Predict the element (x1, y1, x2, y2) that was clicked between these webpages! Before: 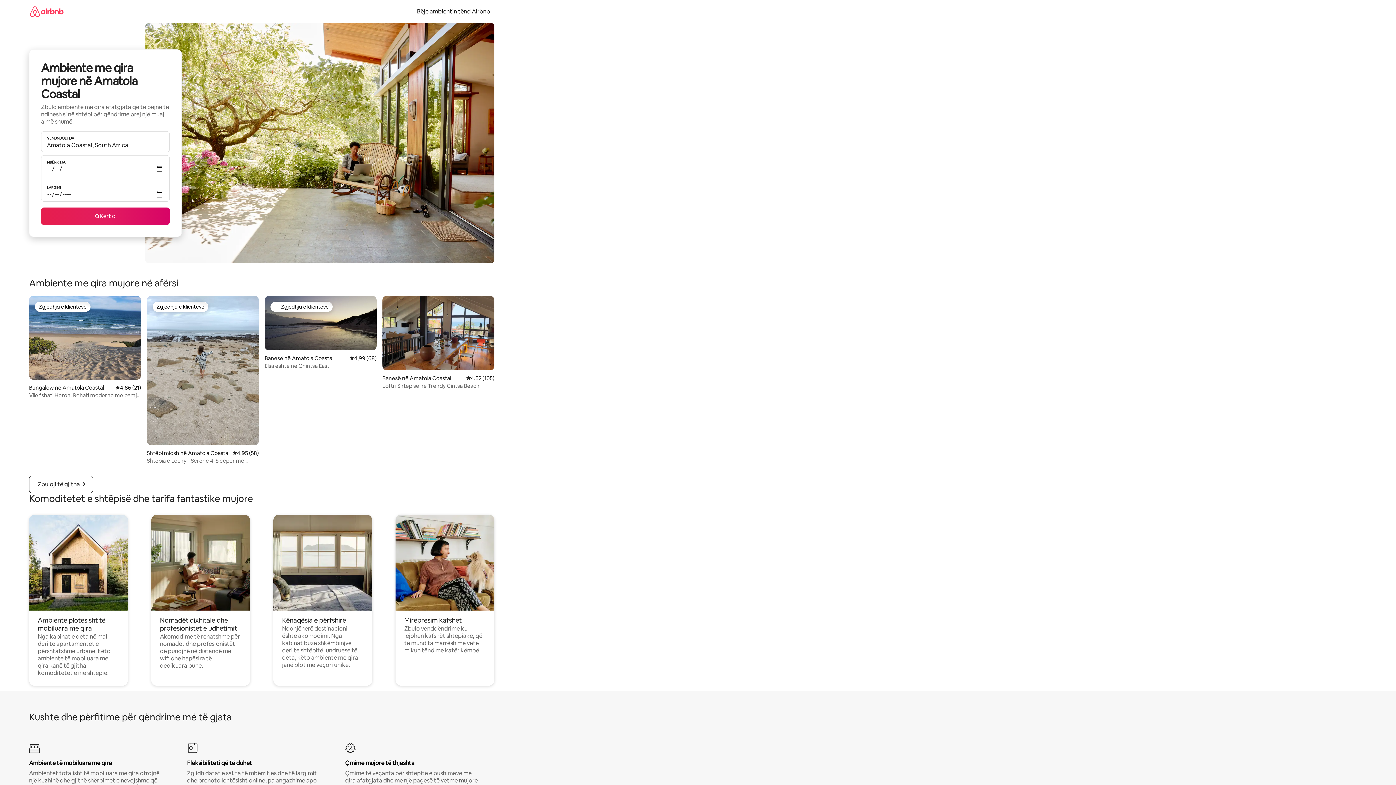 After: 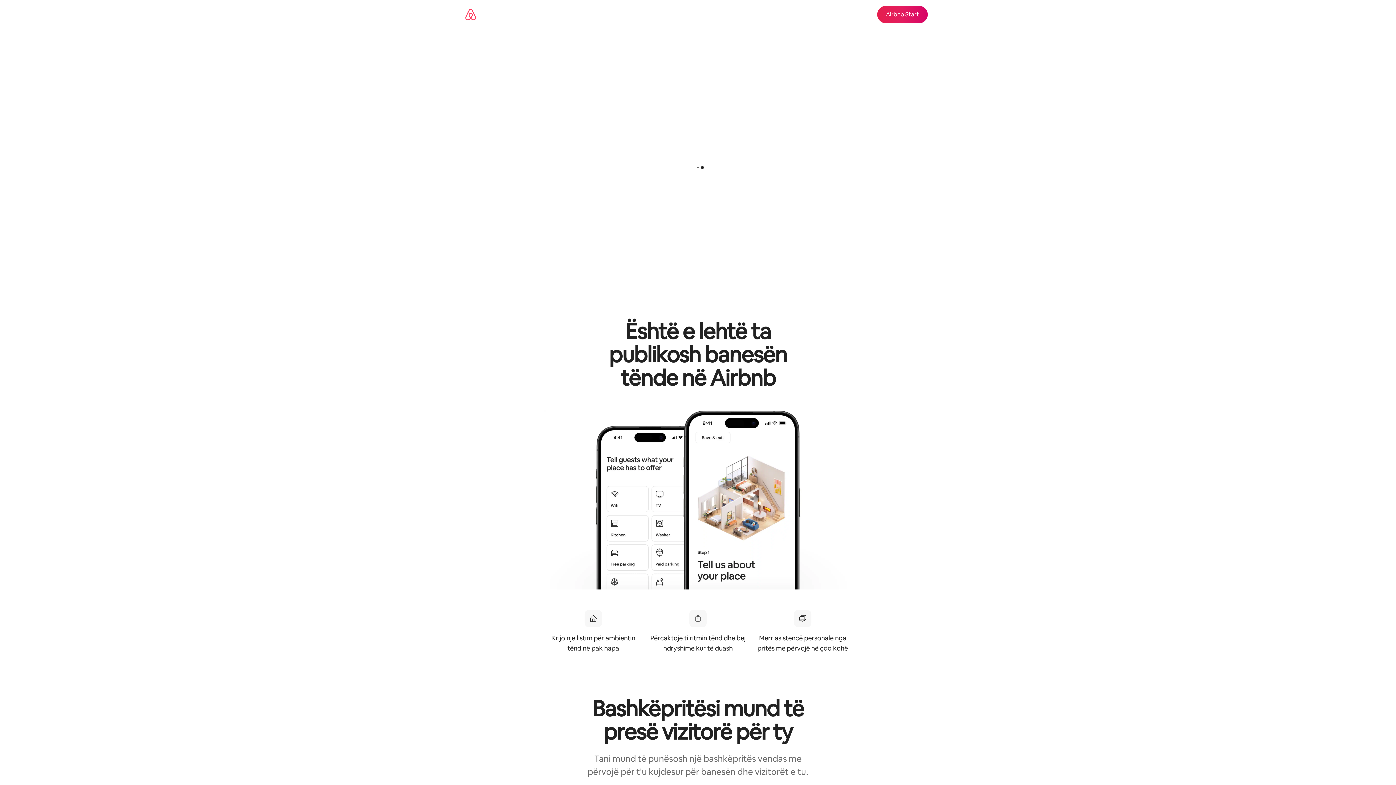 Action: label: Bëje ambientin tënd Airbnb bbox: (412, 7, 494, 15)